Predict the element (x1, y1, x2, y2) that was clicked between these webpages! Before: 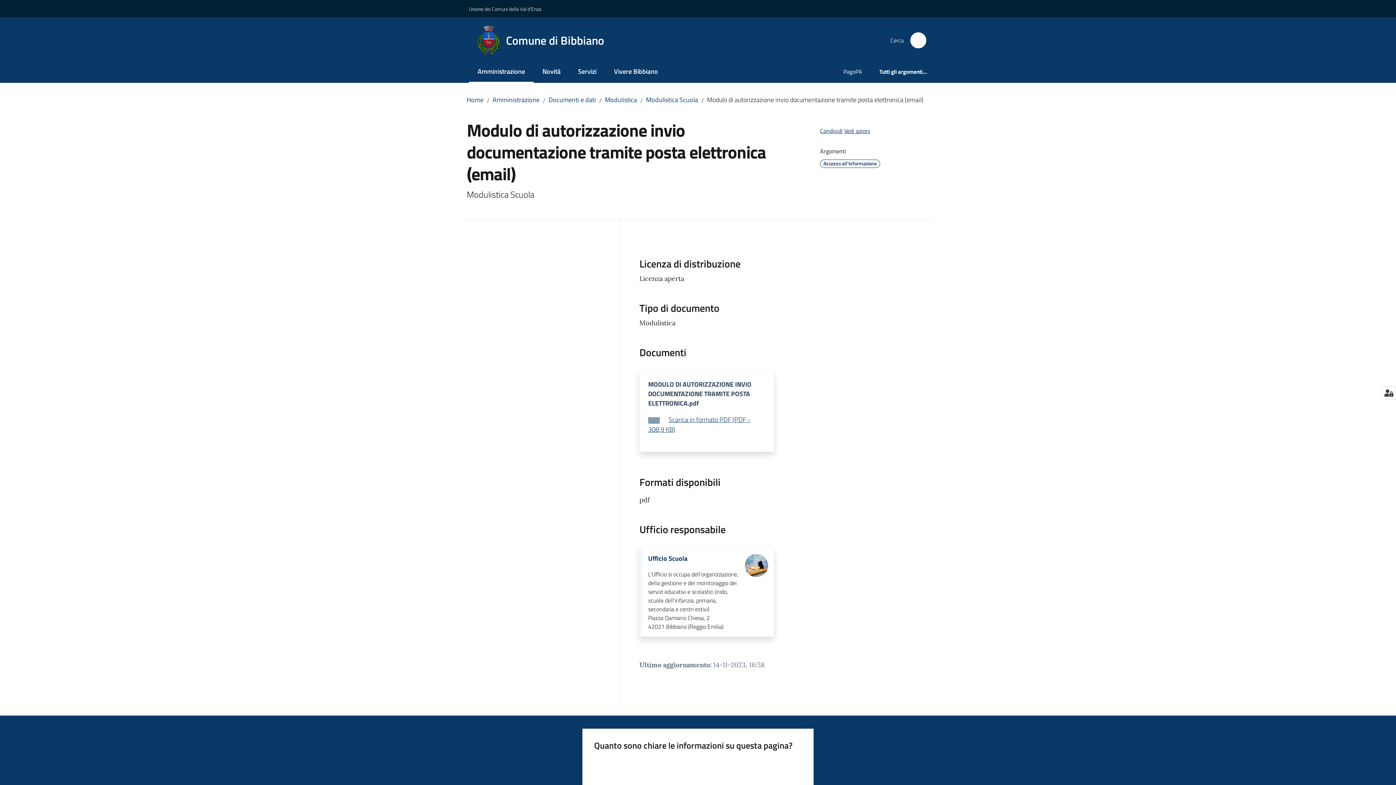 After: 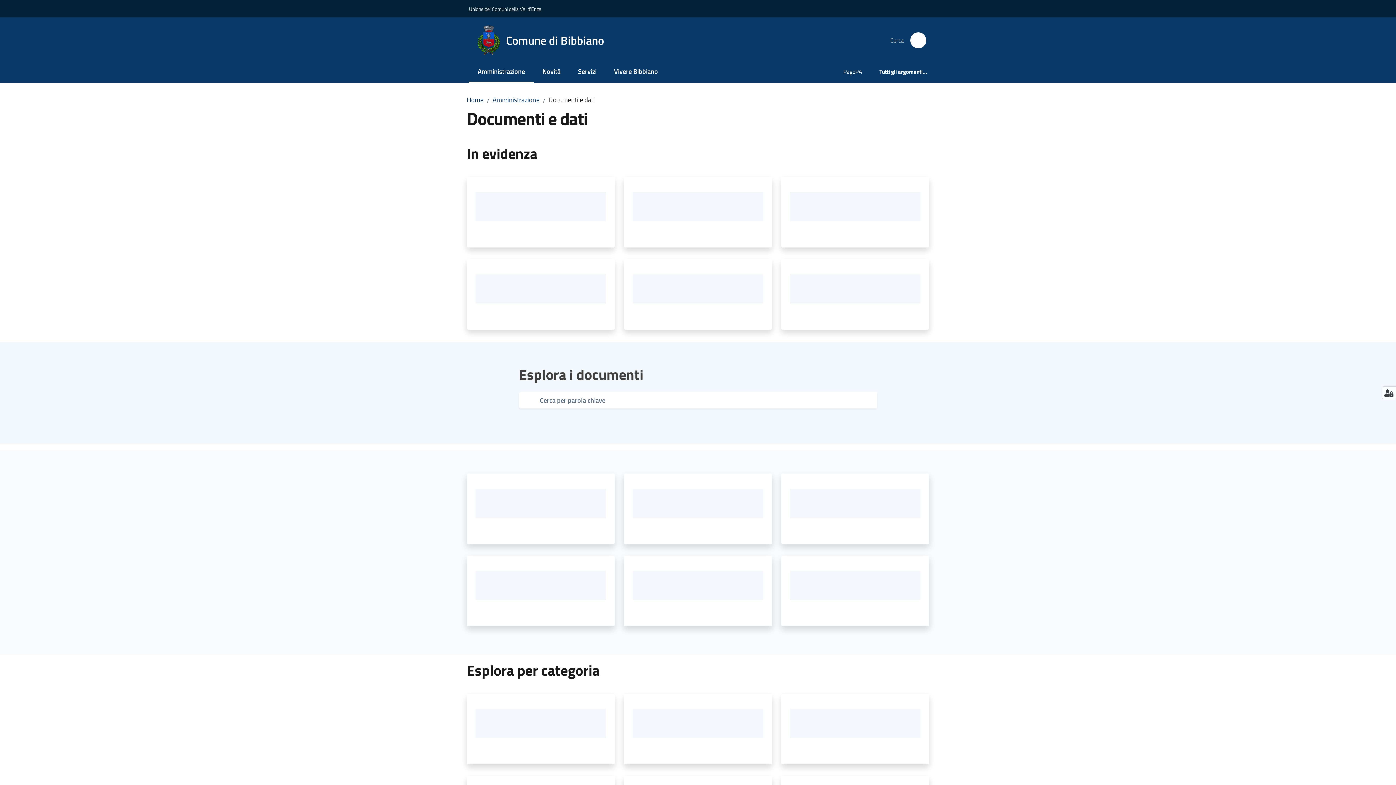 Action: bbox: (548, 94, 596, 104) label: Documenti e dati